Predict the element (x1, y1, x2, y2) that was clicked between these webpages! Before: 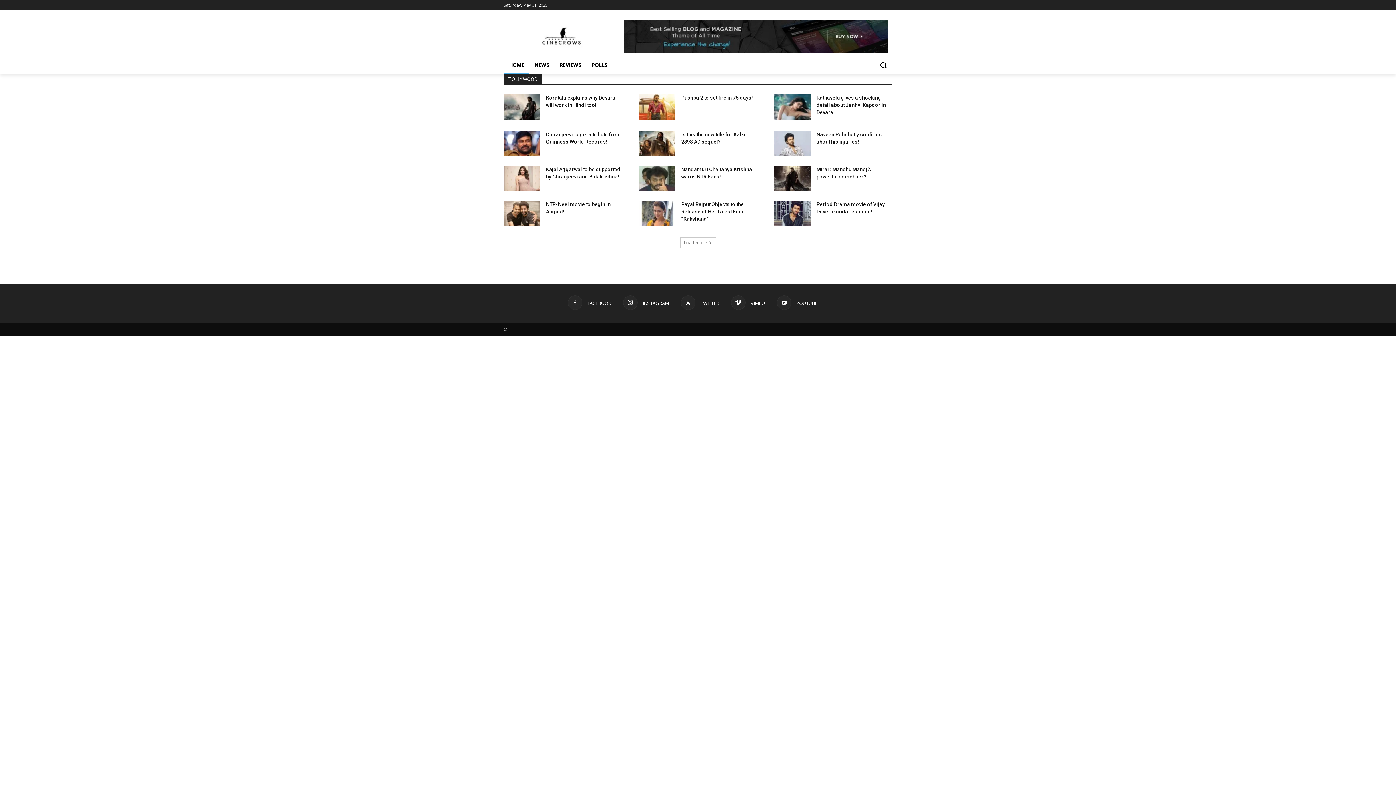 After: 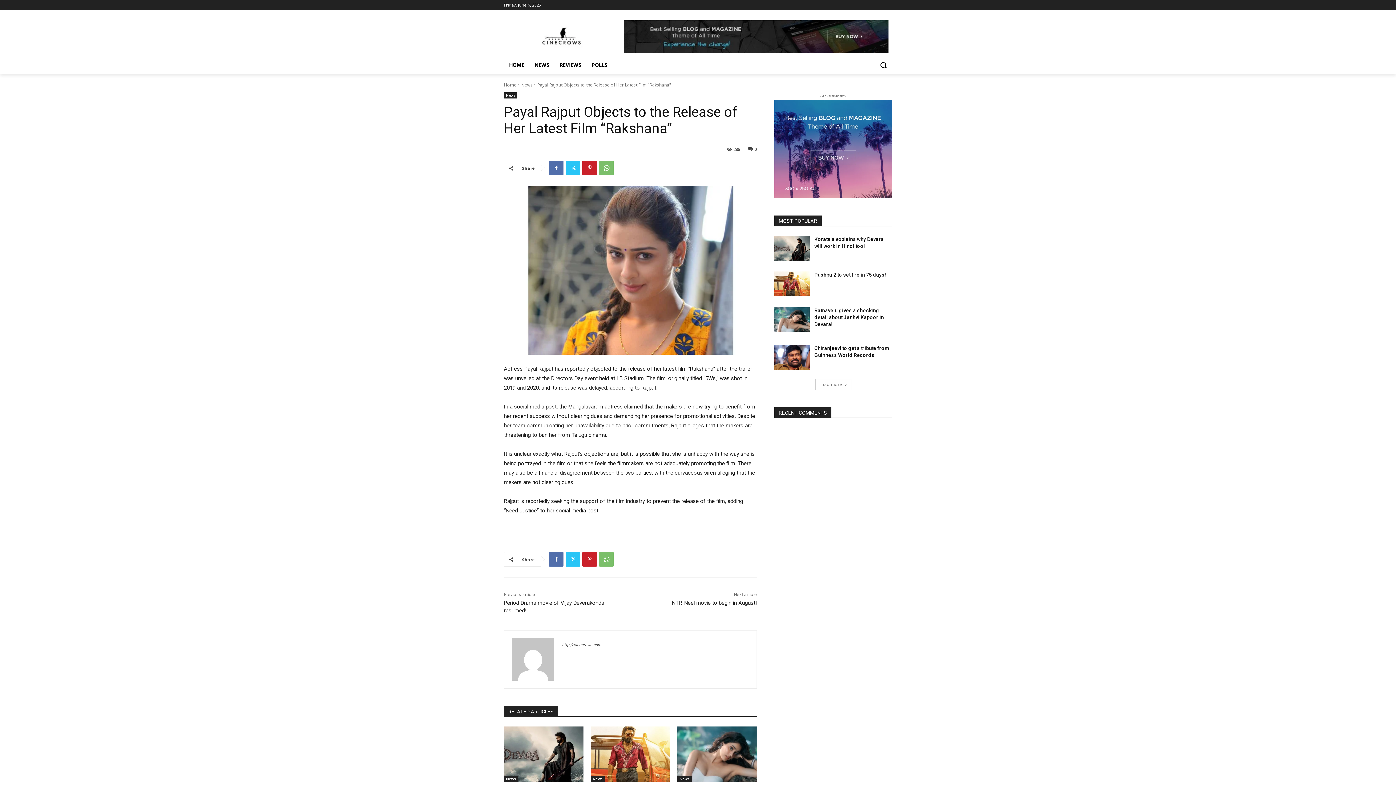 Action: label: Payal Rajput Objects to the Release of Her Latest Film “Rakshana” bbox: (681, 201, 744, 221)